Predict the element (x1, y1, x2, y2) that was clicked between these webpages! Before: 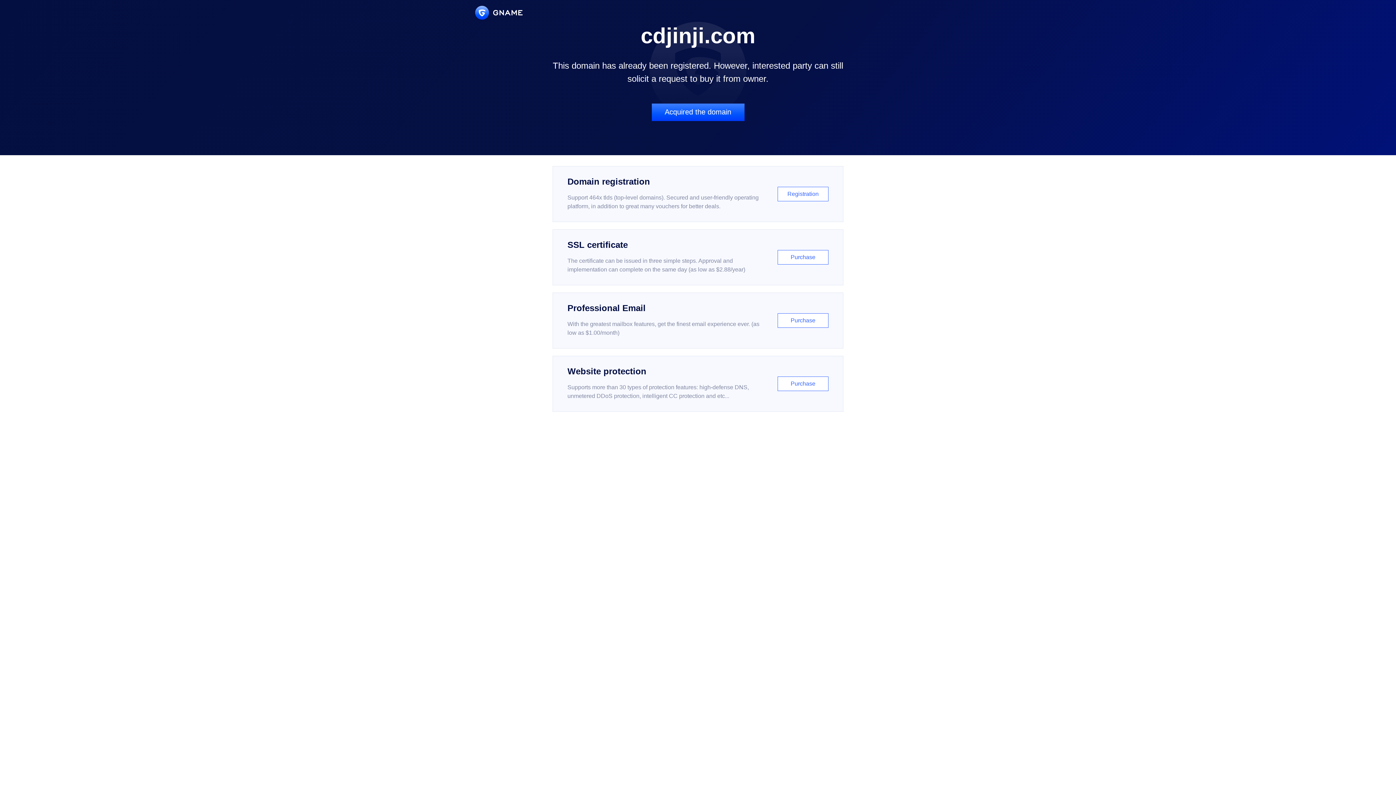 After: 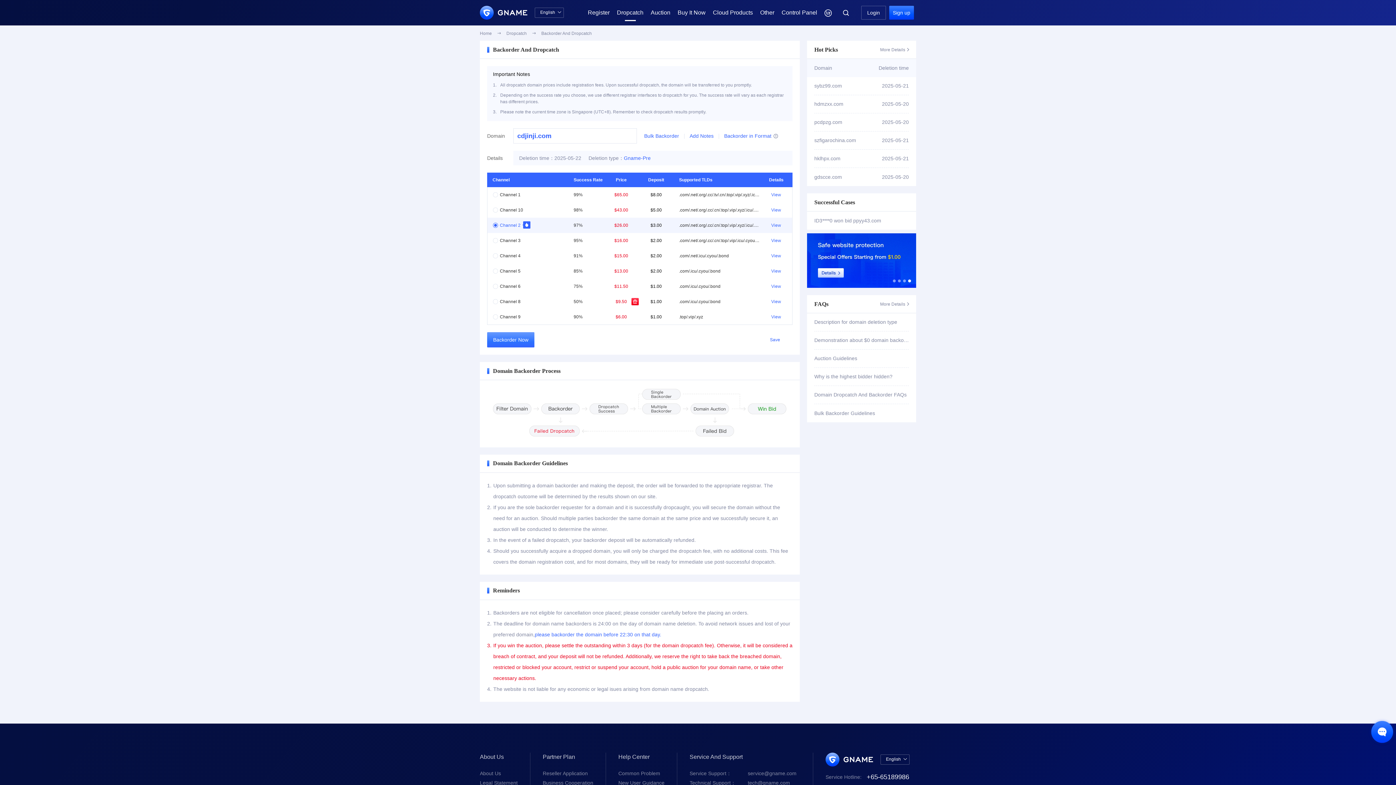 Action: bbox: (651, 103, 744, 121) label: Acquired the domain